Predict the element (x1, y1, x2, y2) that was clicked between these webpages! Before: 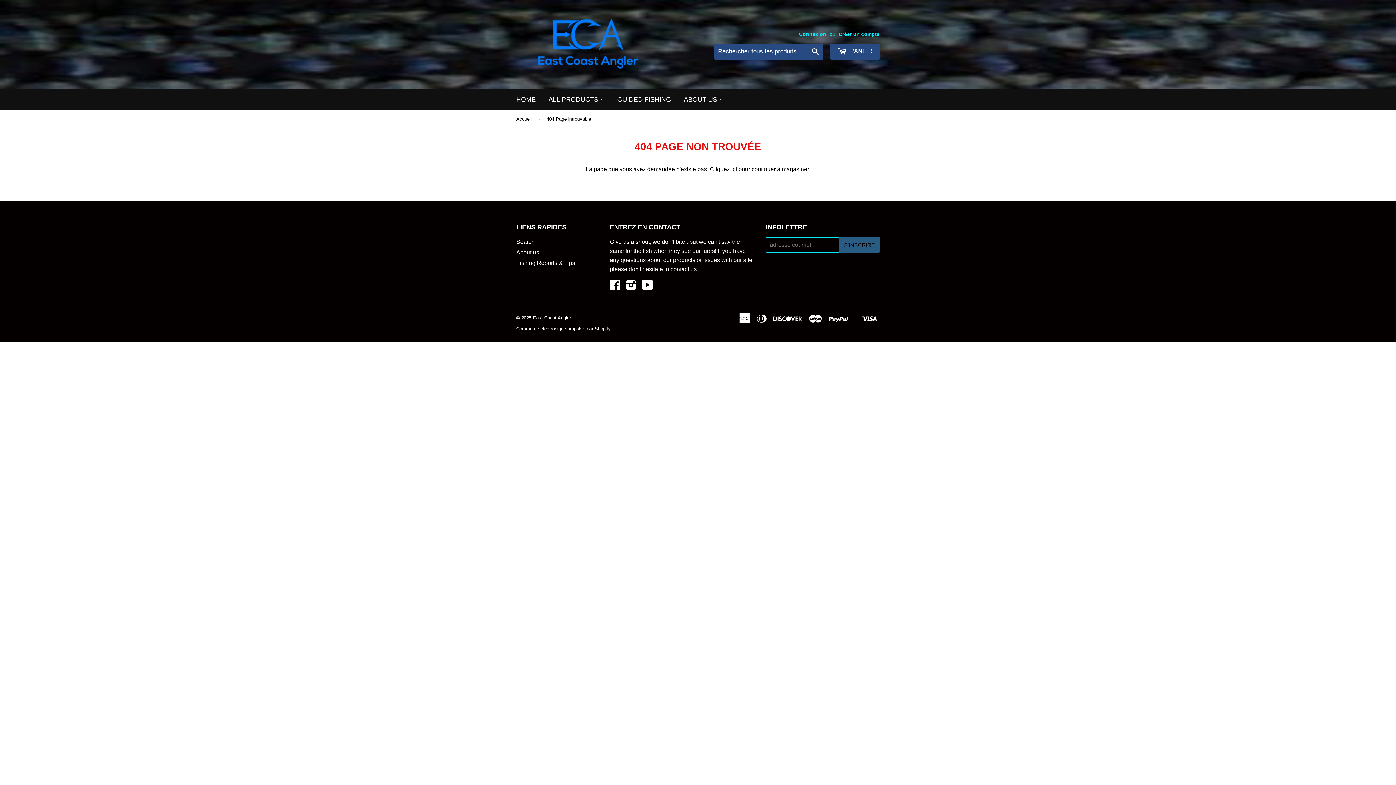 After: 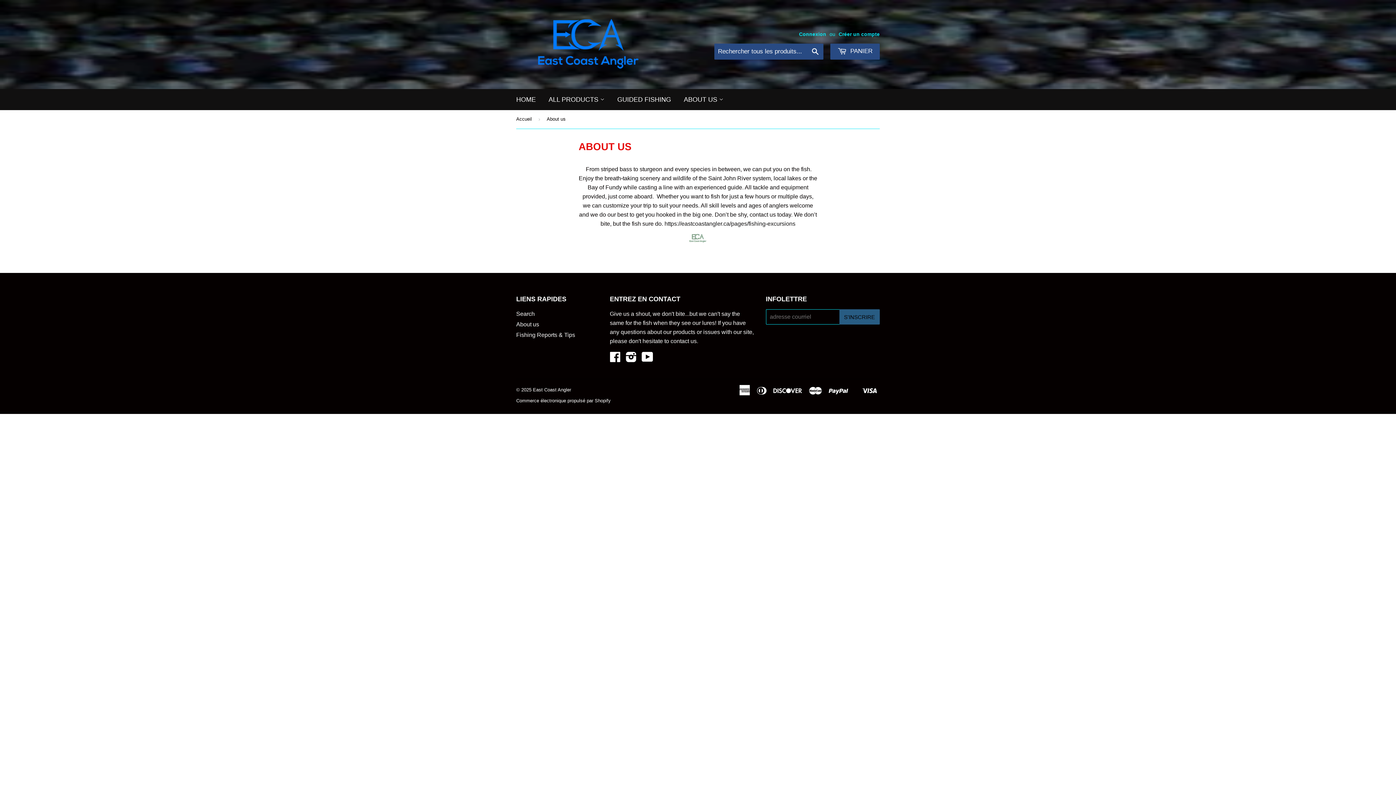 Action: bbox: (678, 89, 729, 110) label: ABOUT US 